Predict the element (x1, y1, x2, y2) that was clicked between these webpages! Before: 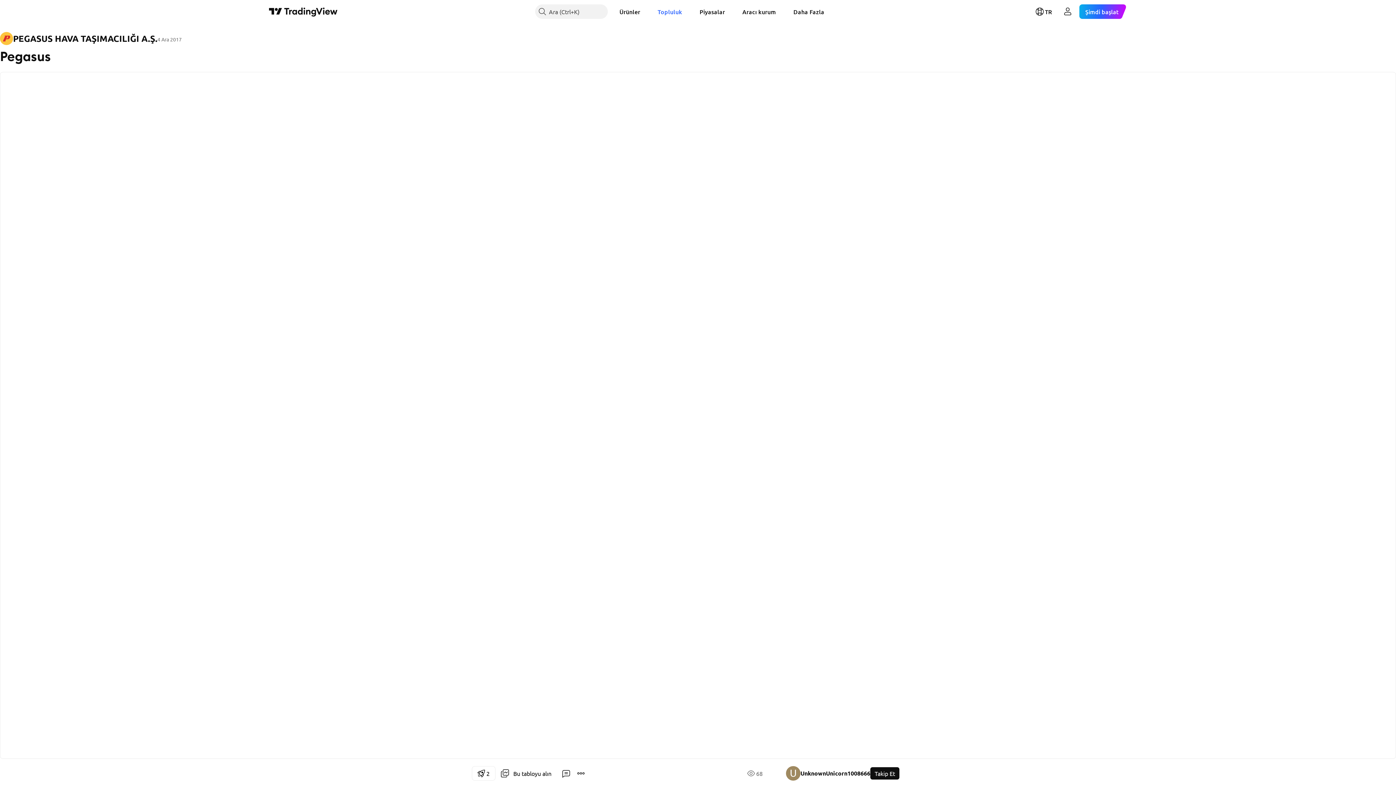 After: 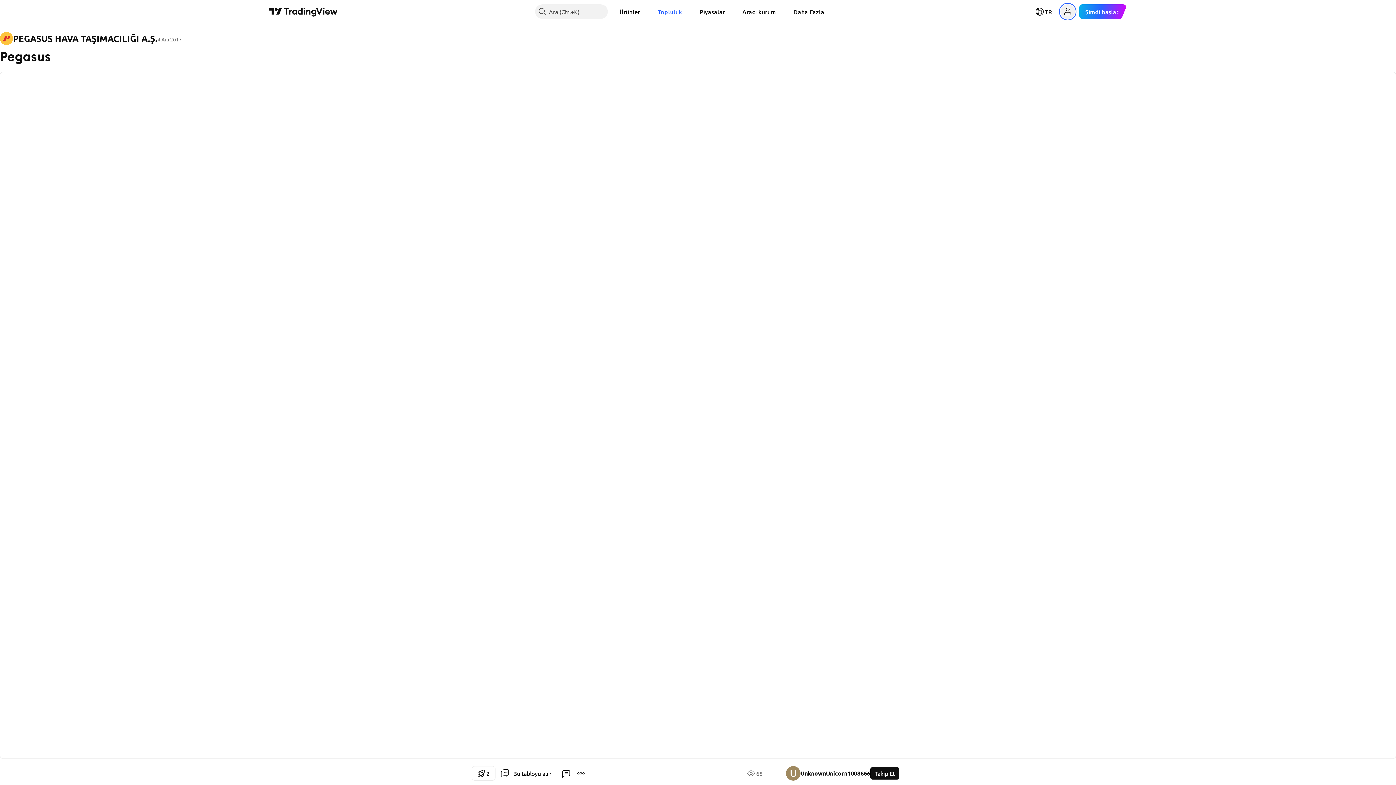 Action: label: Kullanıcı menüsünü aç bbox: (1060, 4, 1075, 18)